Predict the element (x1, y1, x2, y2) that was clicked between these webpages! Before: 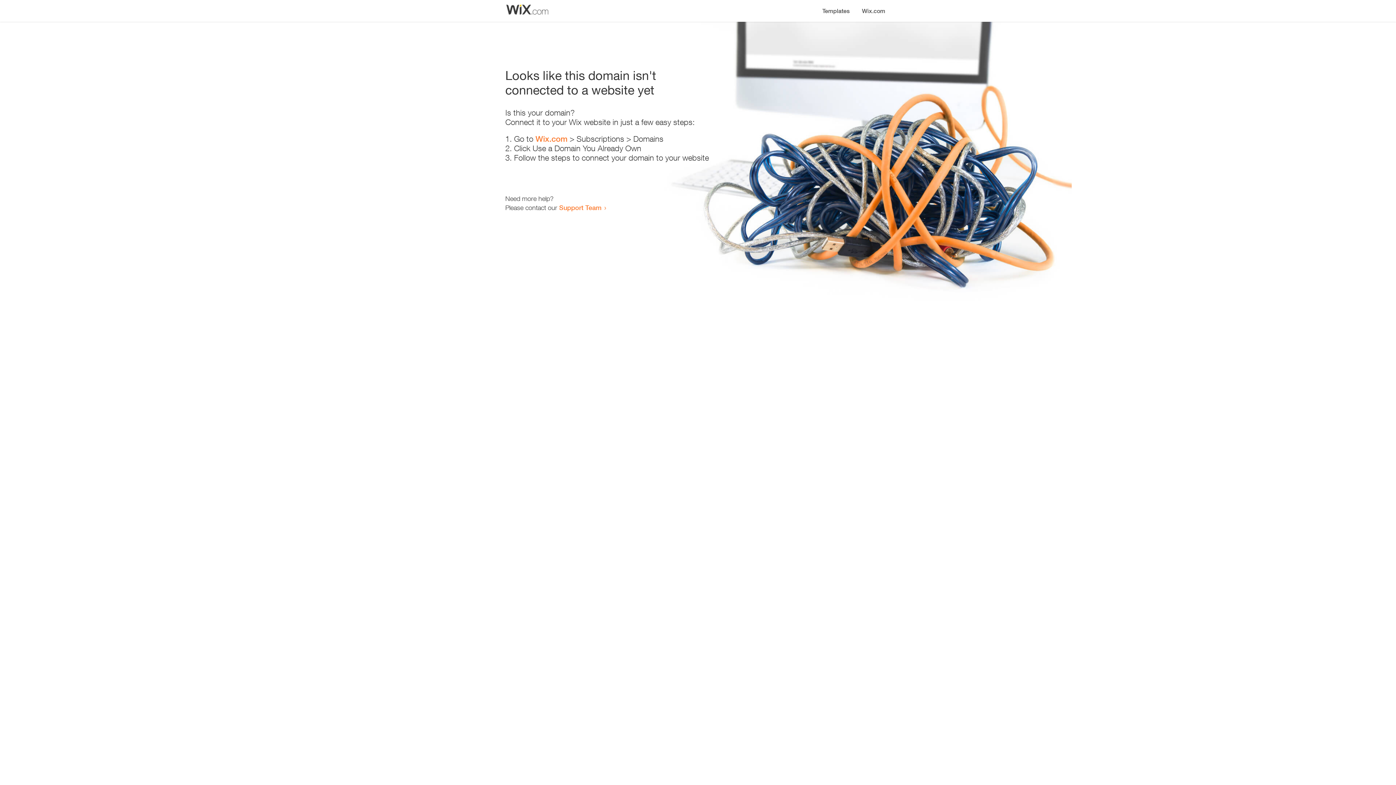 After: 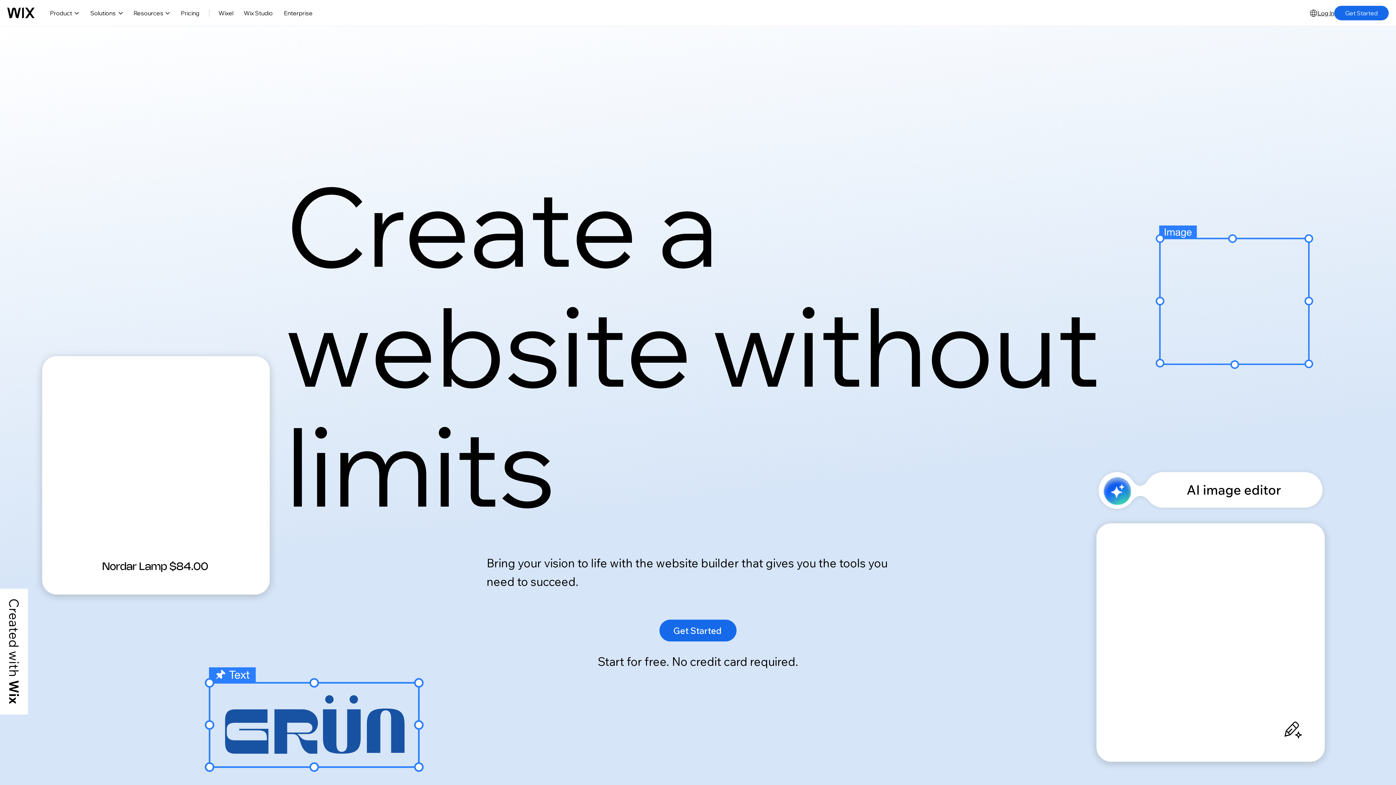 Action: bbox: (856, 0, 890, 14) label: Wix.com